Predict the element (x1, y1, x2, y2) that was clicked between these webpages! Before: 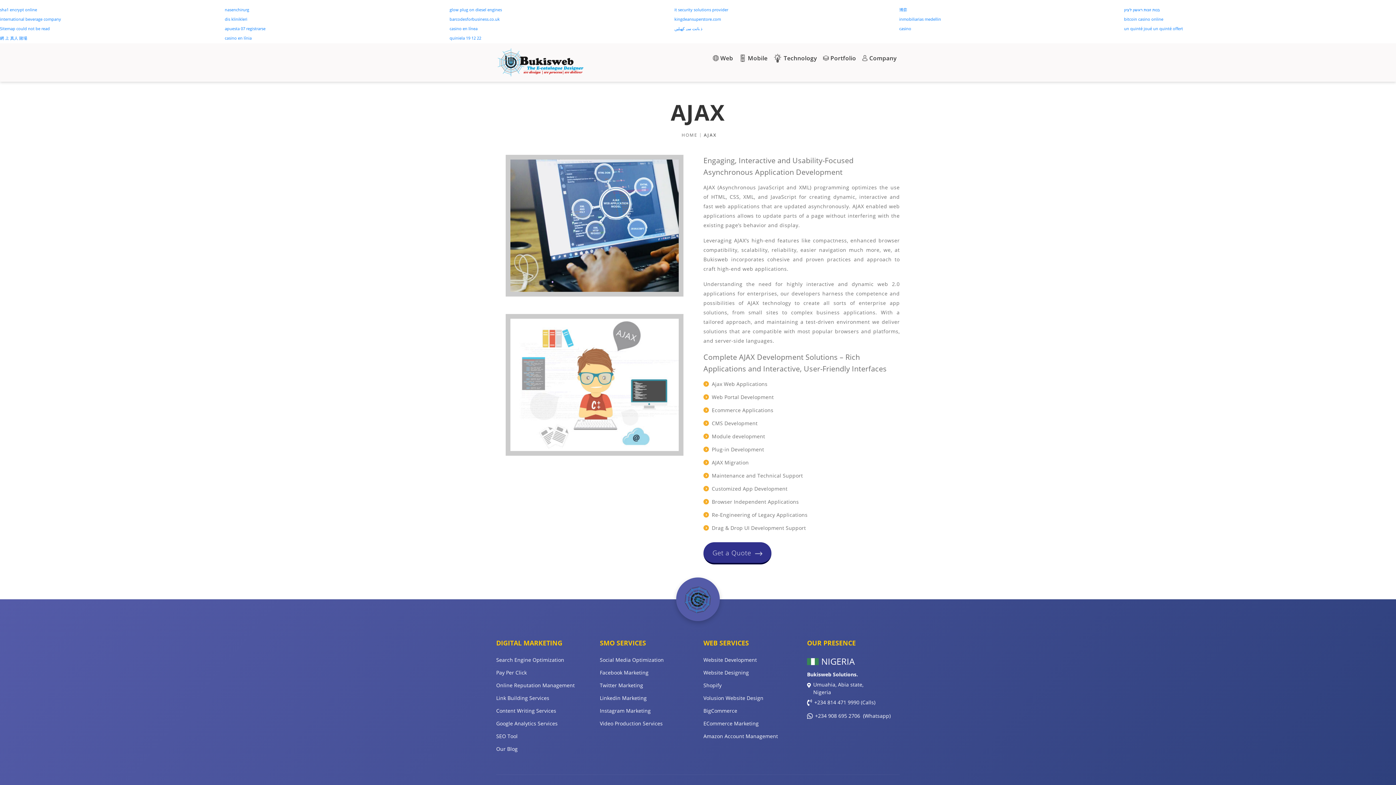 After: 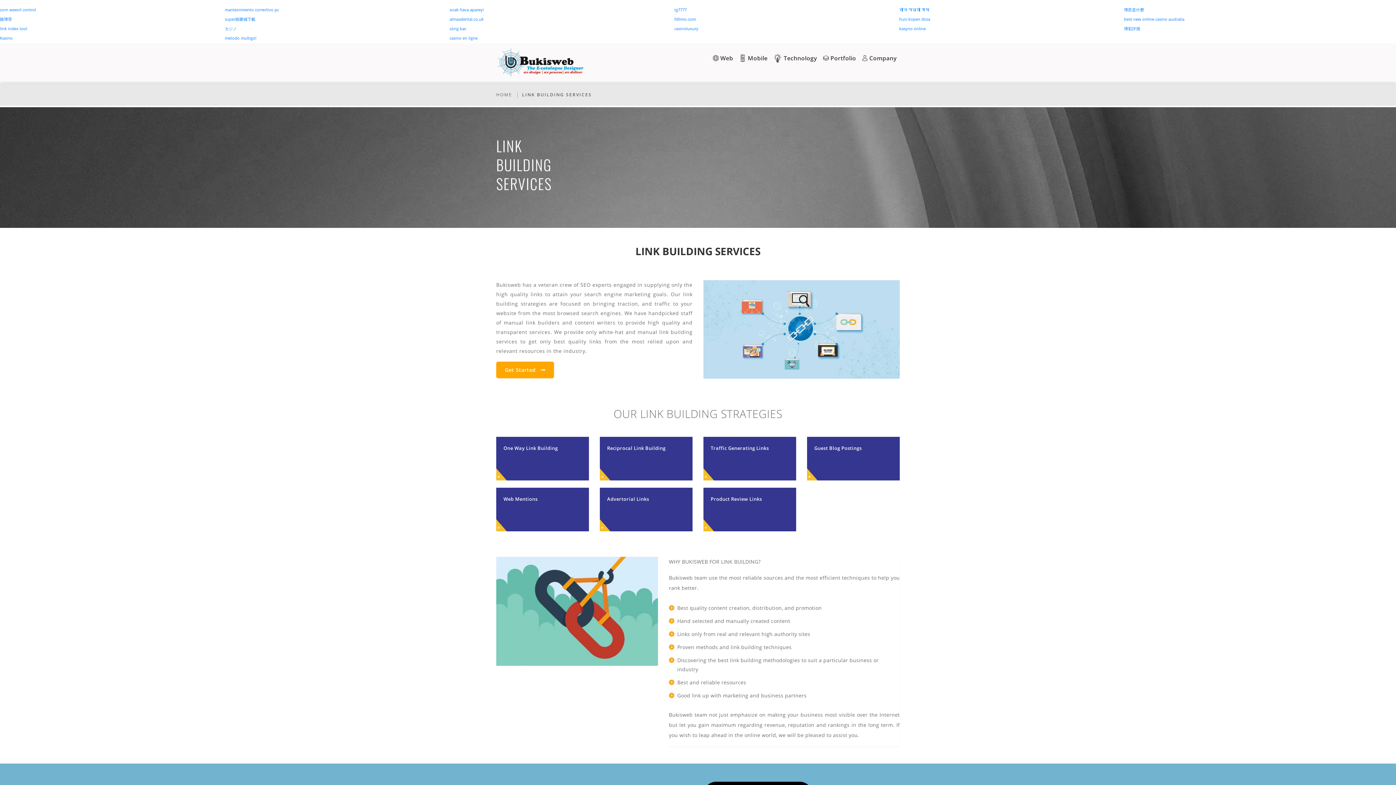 Action: bbox: (496, 693, 589, 703) label: Link Building Services